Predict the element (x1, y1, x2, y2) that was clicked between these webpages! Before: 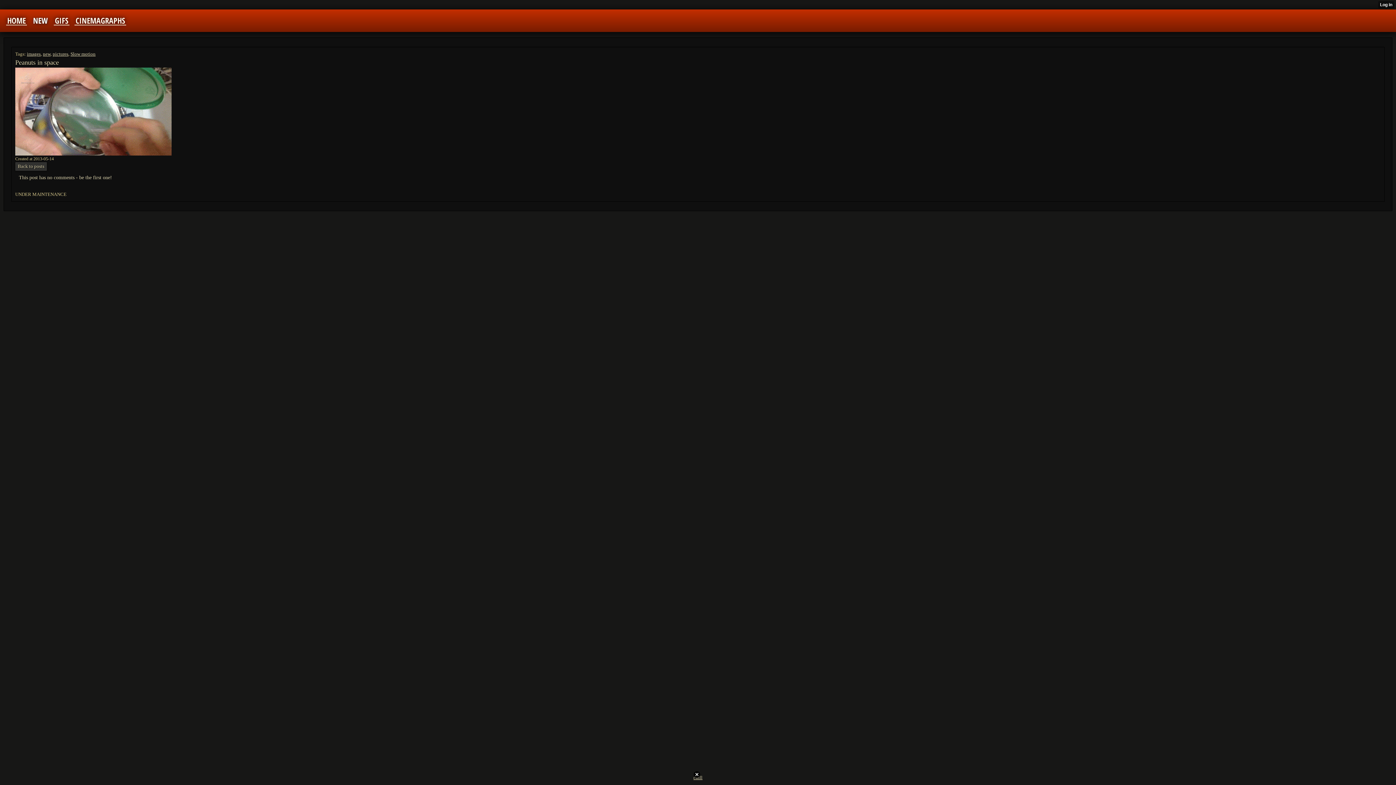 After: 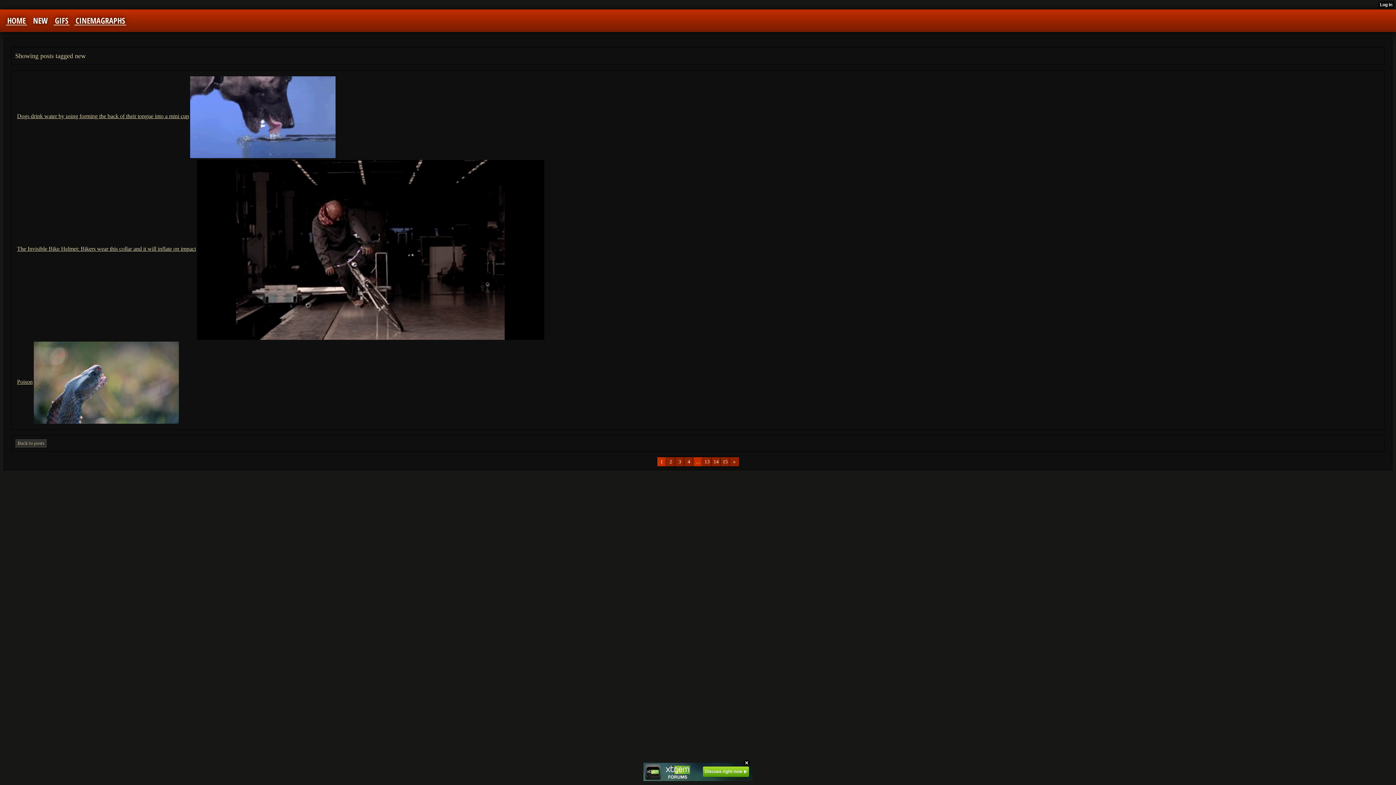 Action: label: new bbox: (42, 51, 50, 56)